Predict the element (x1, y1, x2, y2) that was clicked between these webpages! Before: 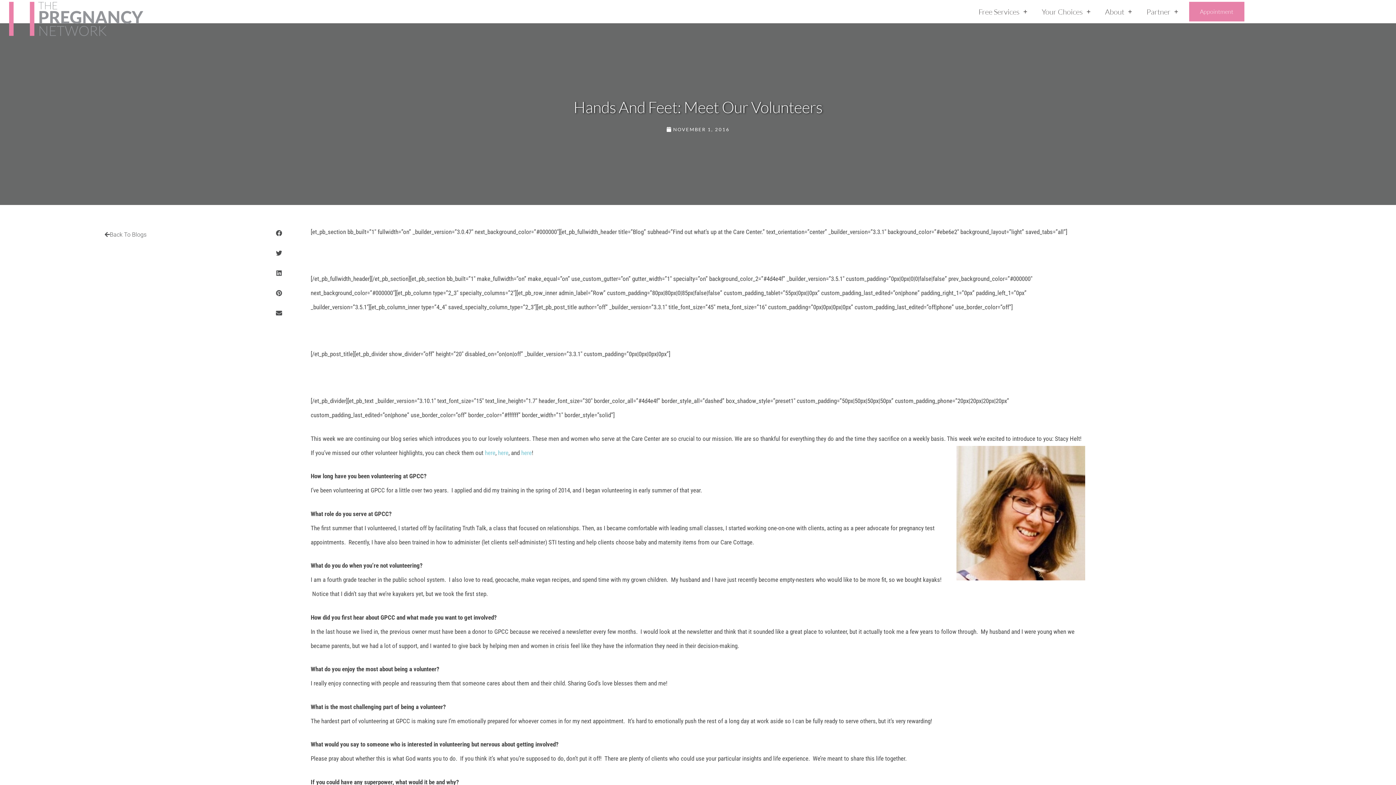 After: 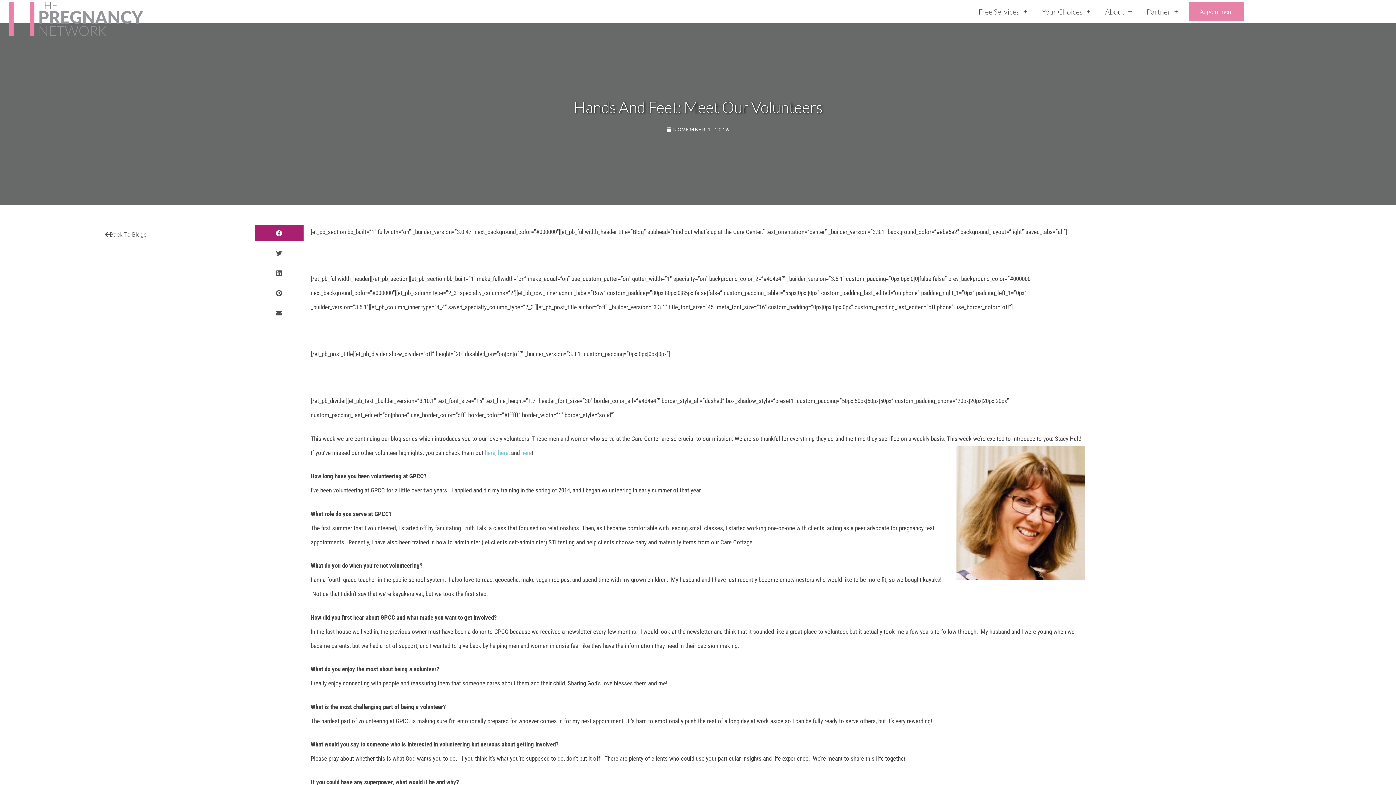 Action: label: Share on facebook bbox: (254, 225, 303, 241)